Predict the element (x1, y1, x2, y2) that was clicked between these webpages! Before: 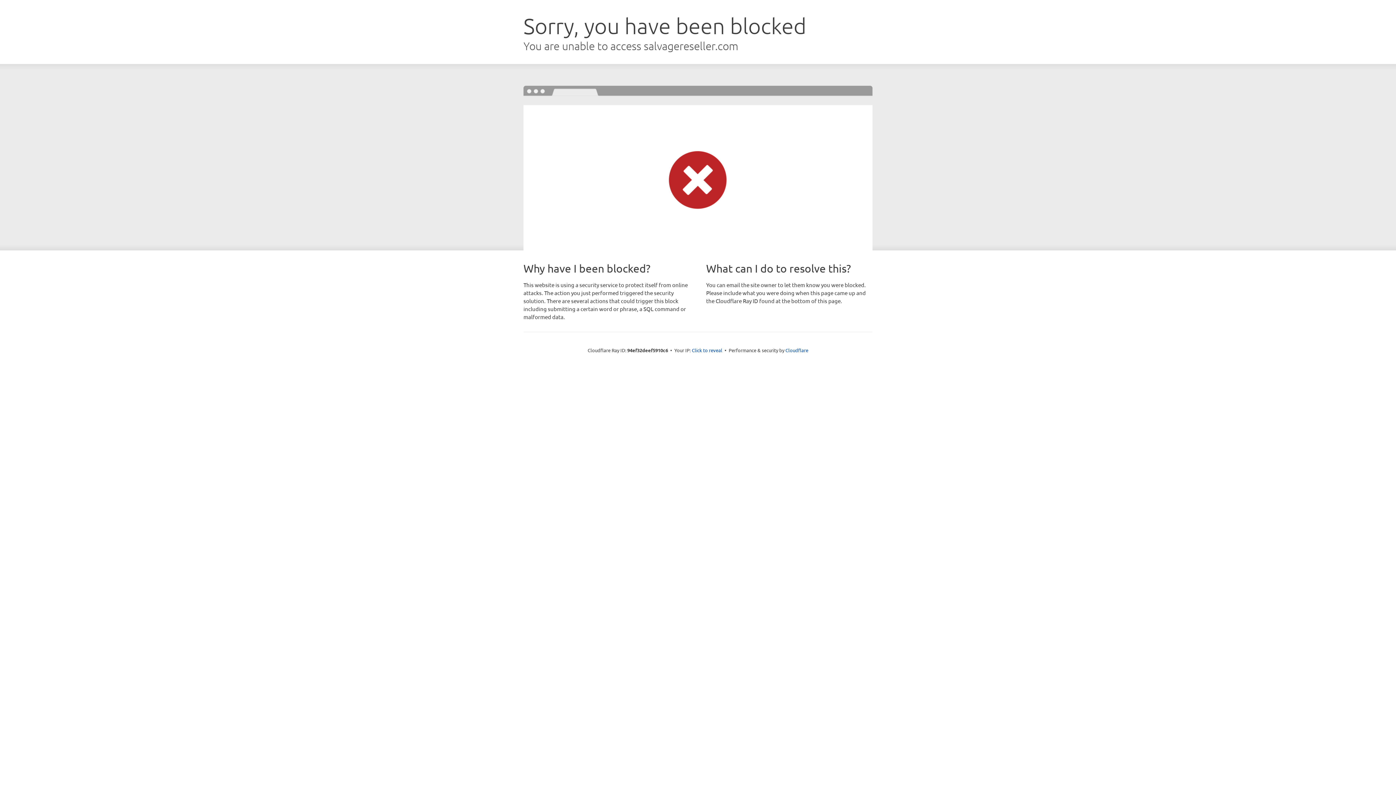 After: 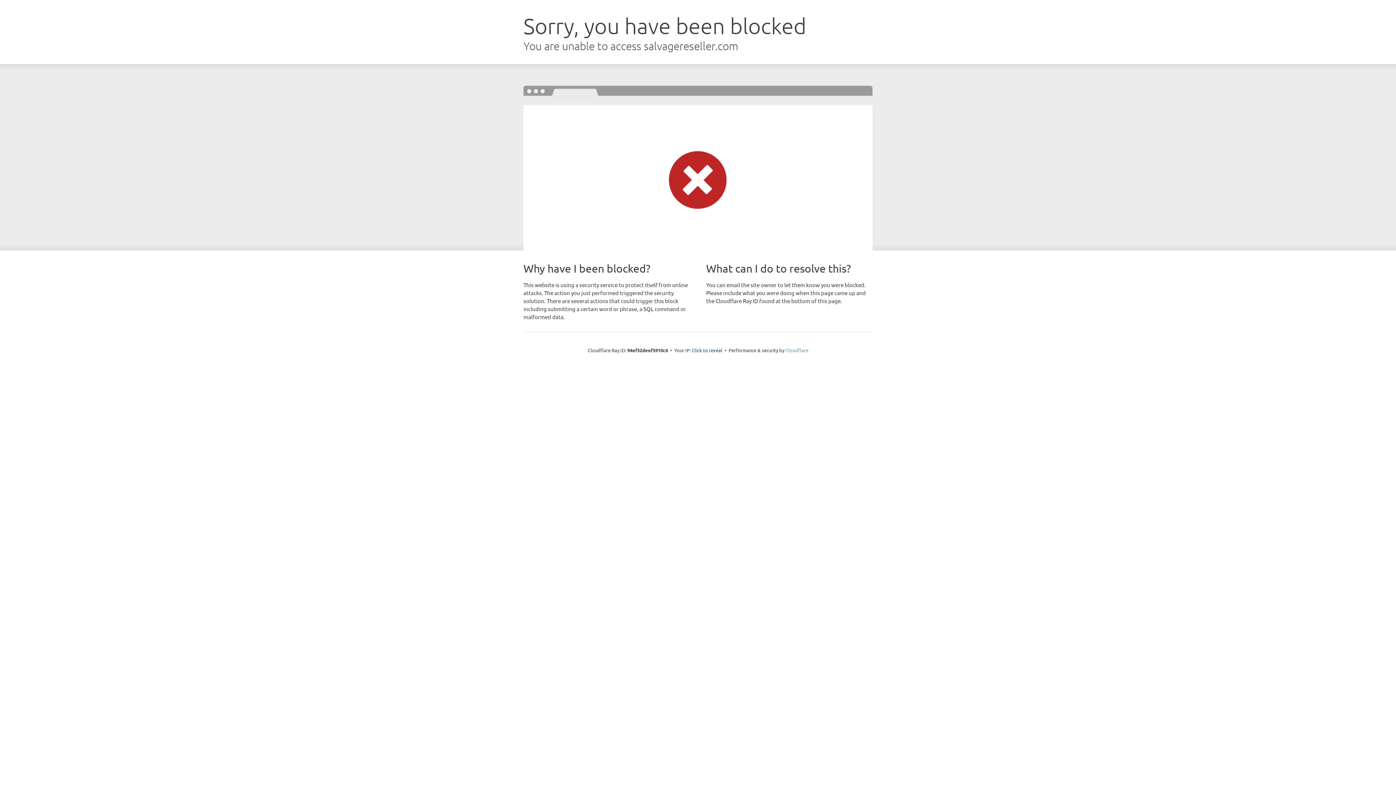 Action: label: Cloudflare bbox: (785, 347, 808, 353)